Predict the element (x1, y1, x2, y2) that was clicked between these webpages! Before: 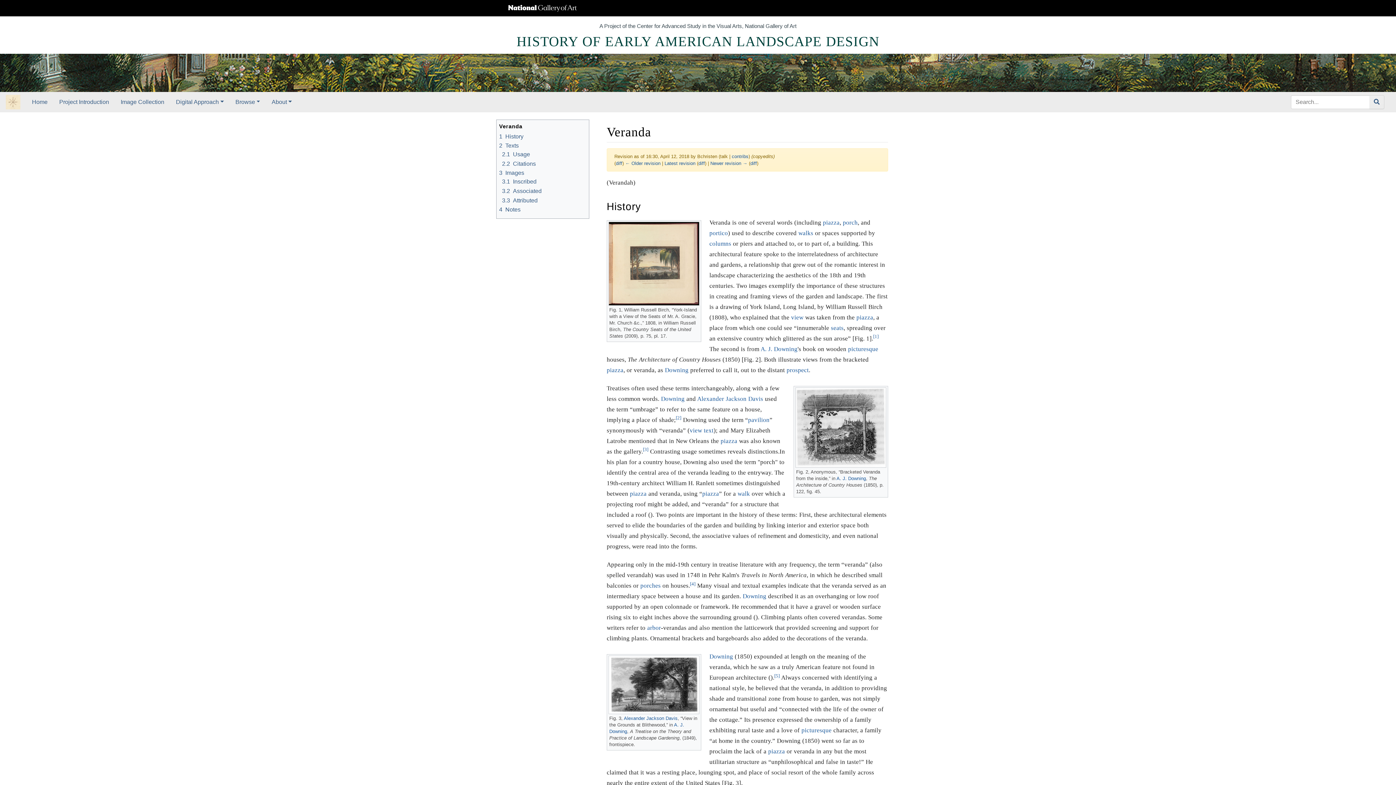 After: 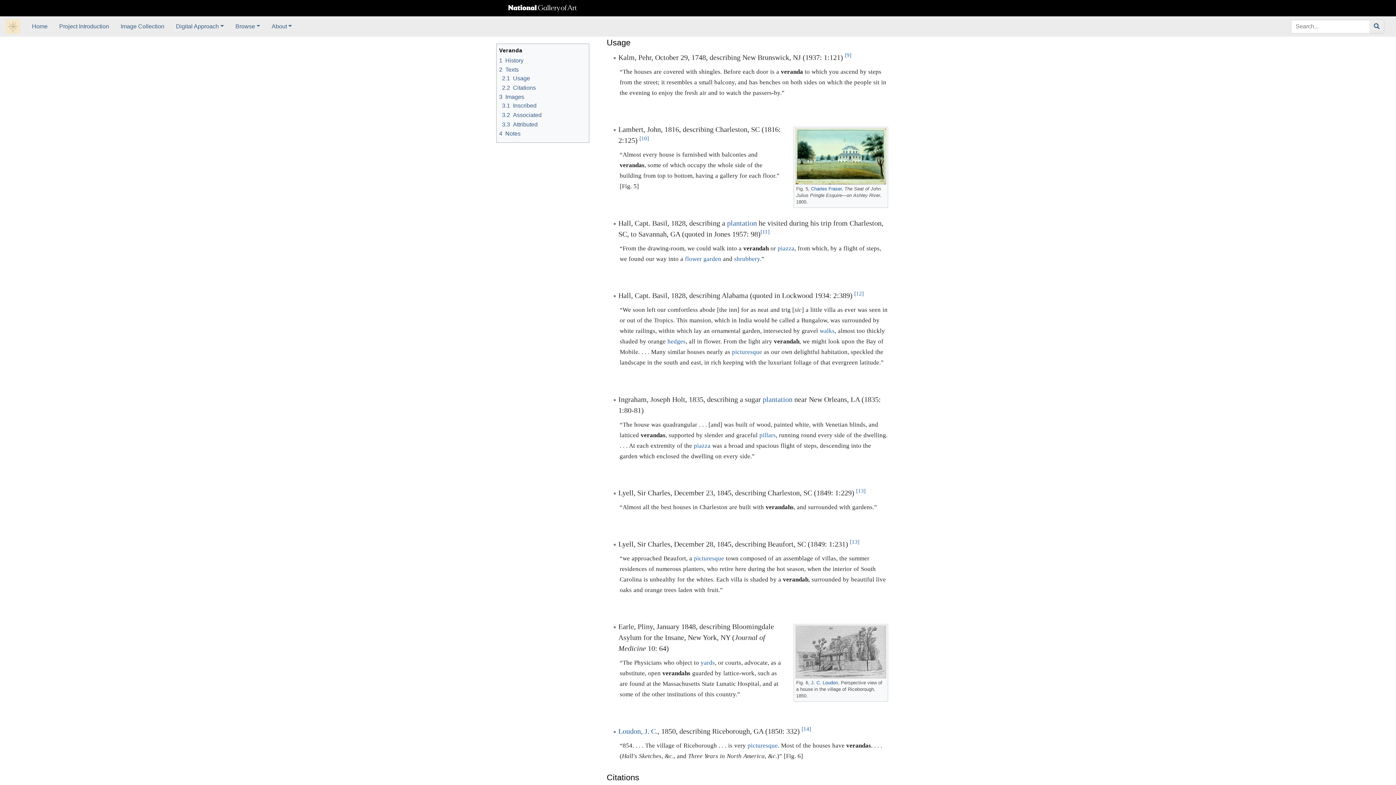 Action: label: 2.1	Usage bbox: (502, 151, 530, 157)